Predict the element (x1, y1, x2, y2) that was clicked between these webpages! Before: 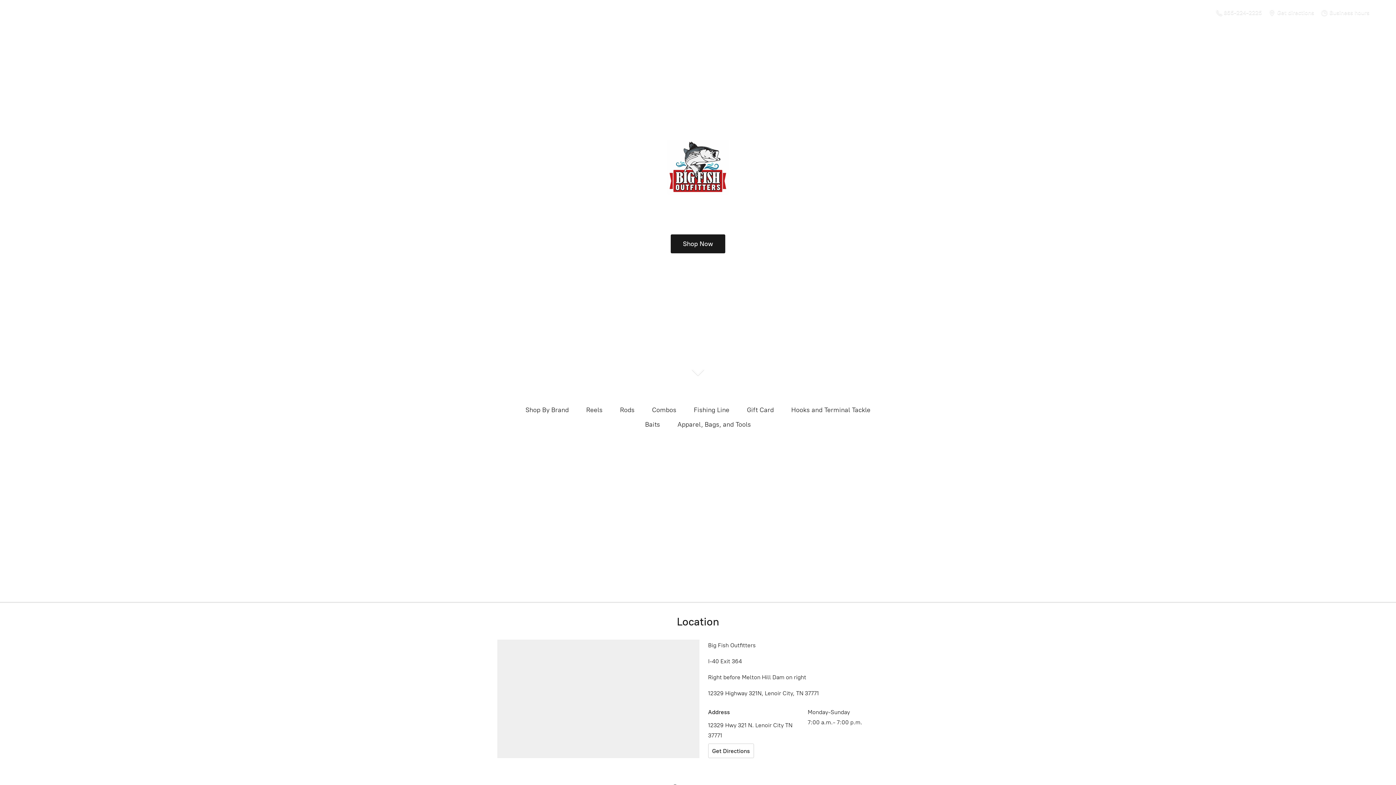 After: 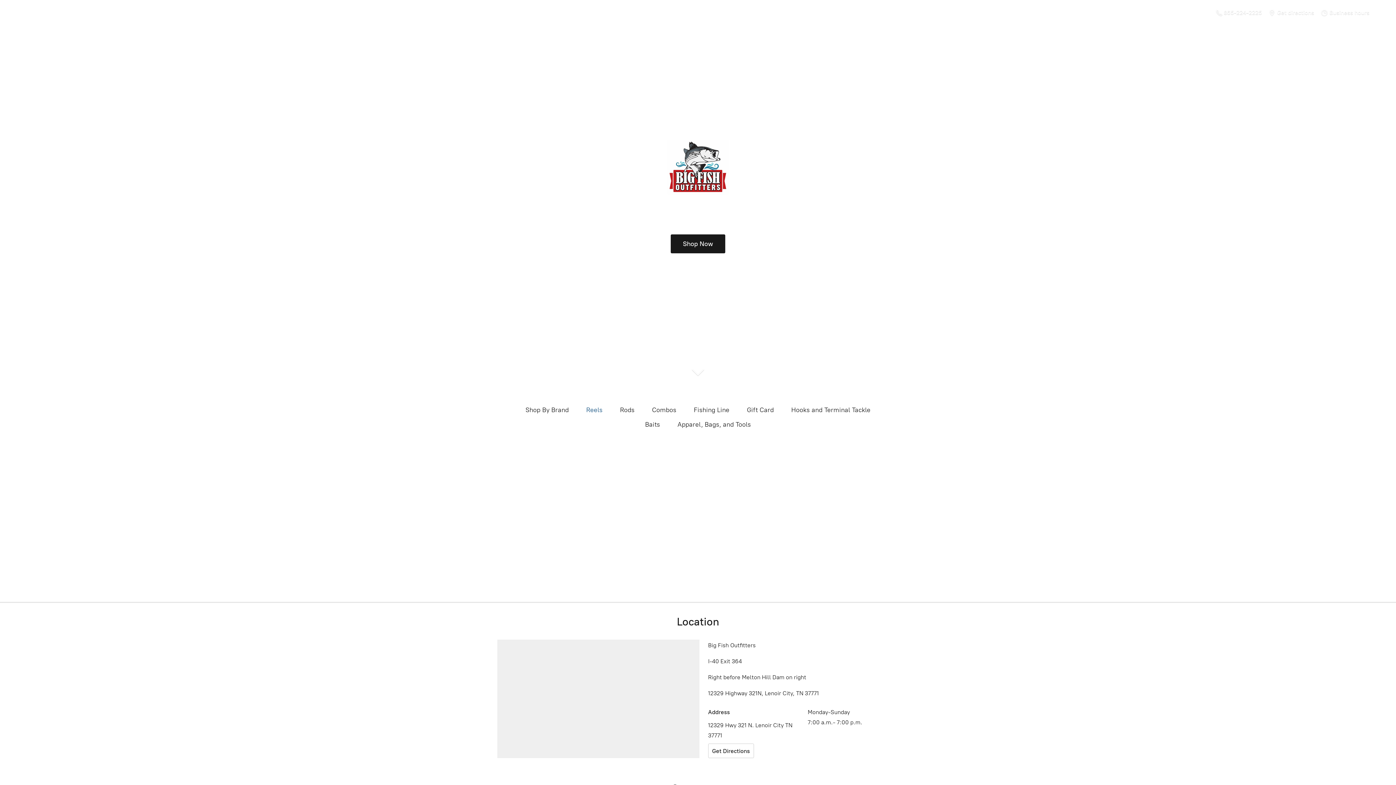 Action: bbox: (586, 404, 602, 416) label: Reels